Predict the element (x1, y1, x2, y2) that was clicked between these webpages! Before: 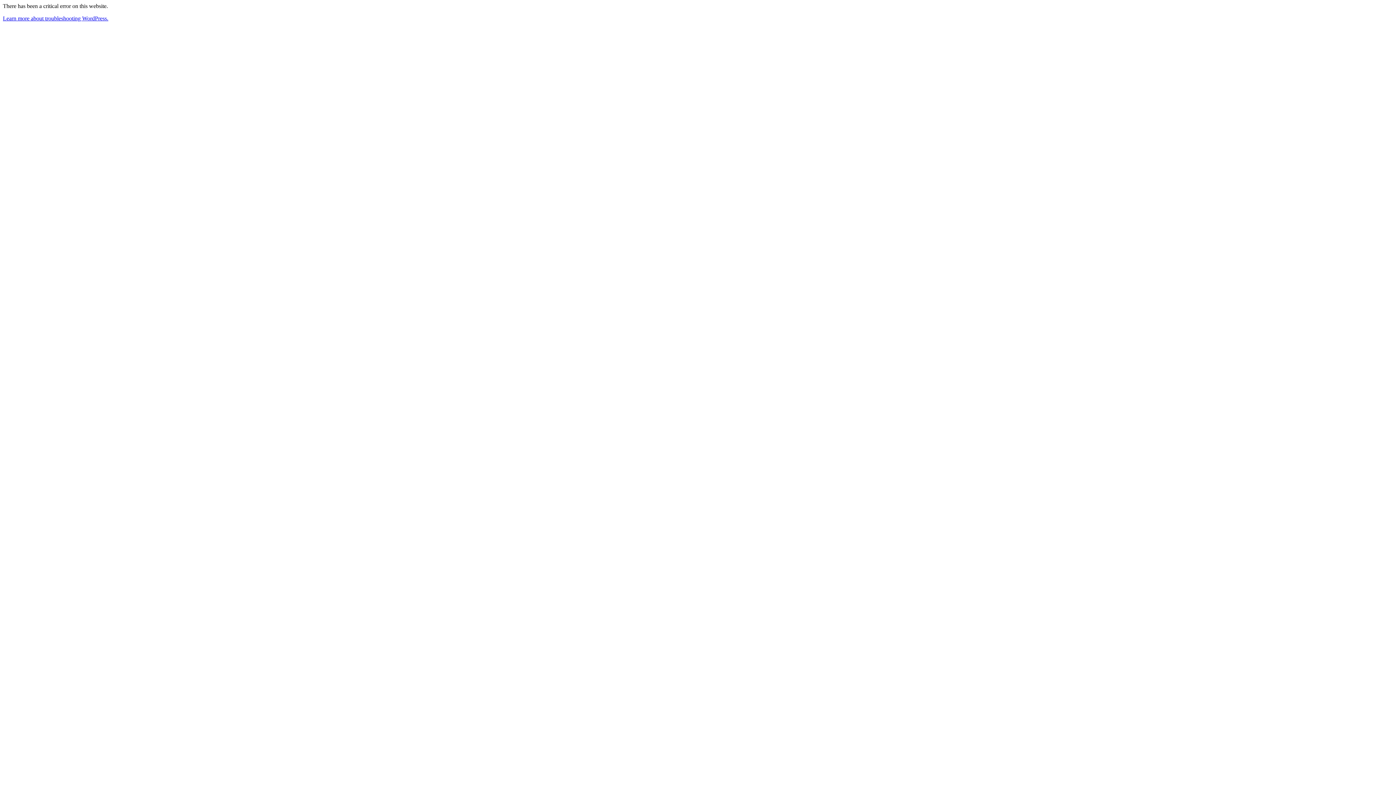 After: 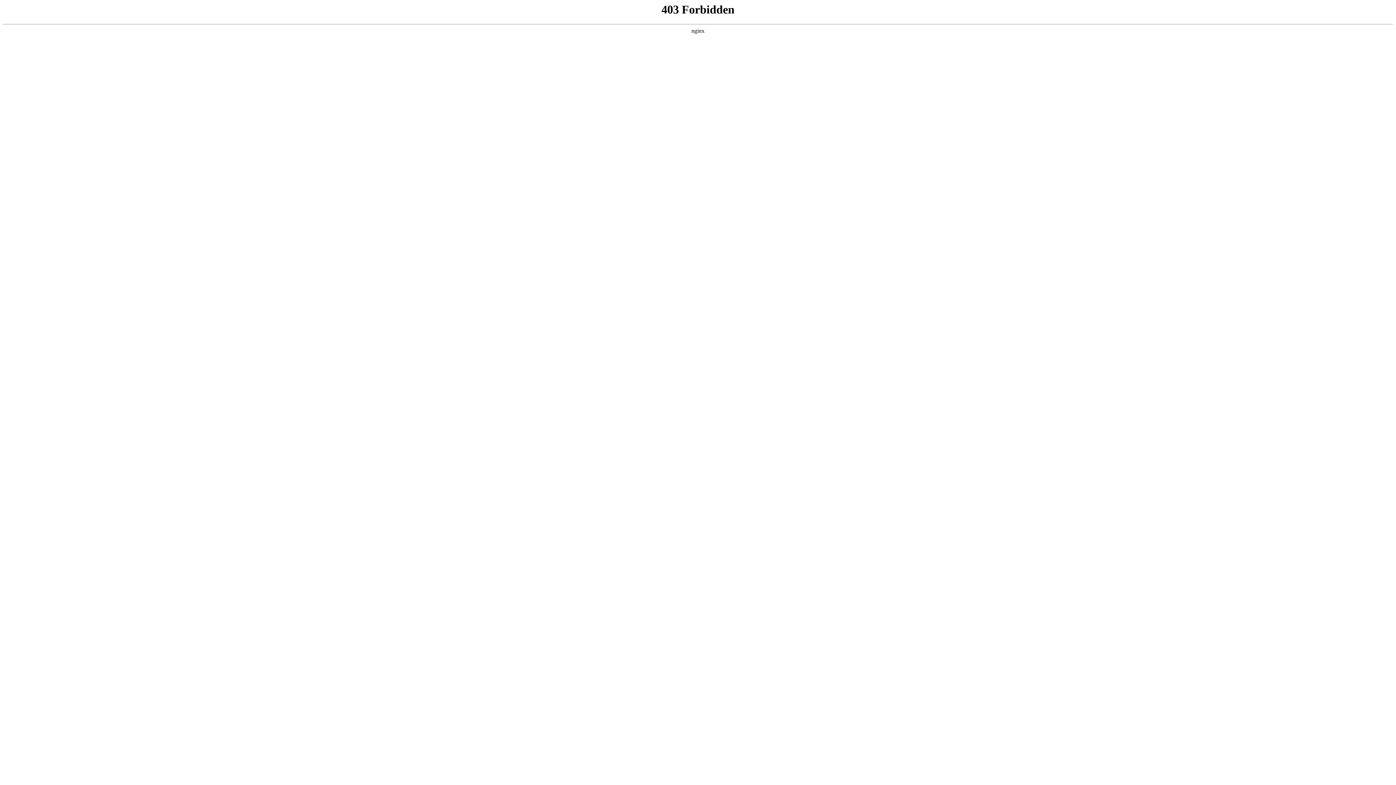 Action: label: Learn more about troubleshooting WordPress. bbox: (2, 15, 108, 21)